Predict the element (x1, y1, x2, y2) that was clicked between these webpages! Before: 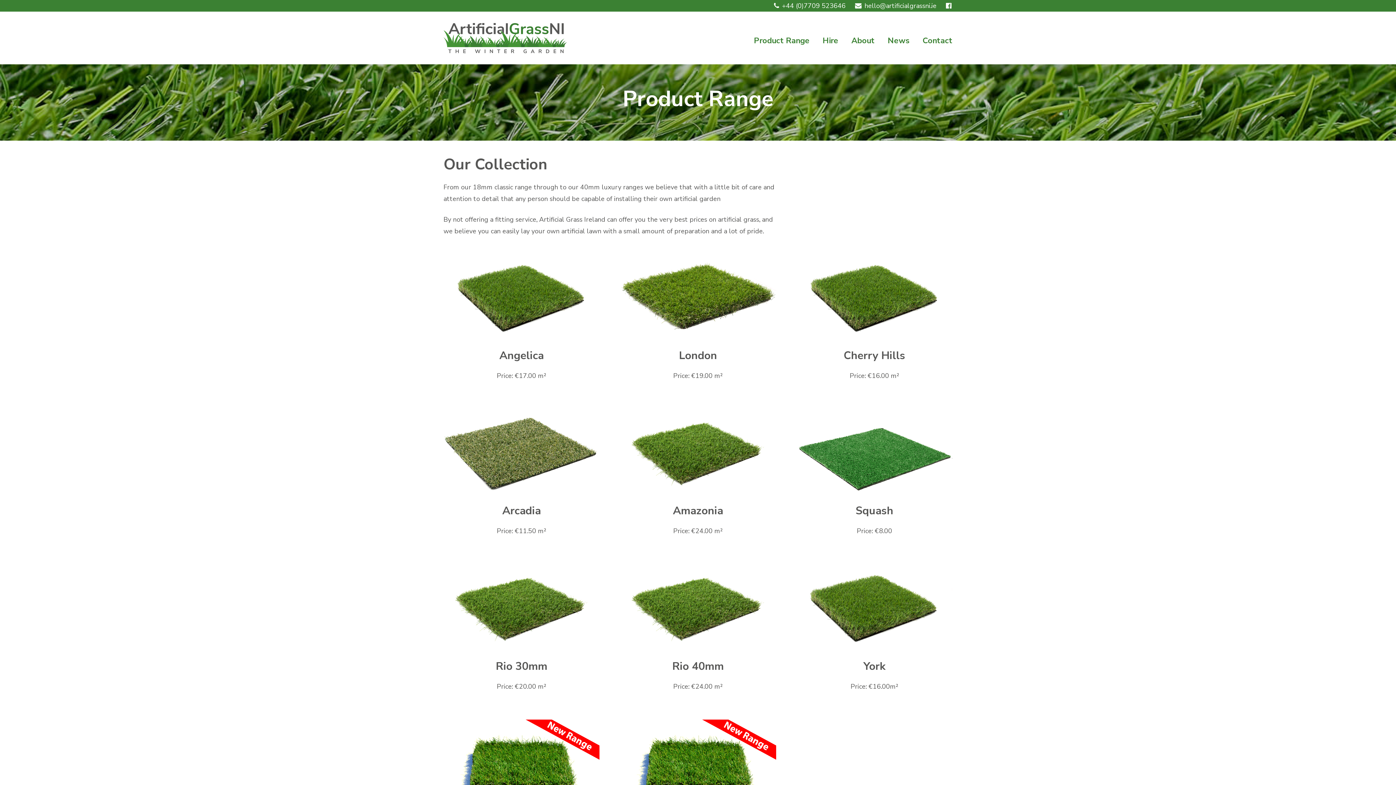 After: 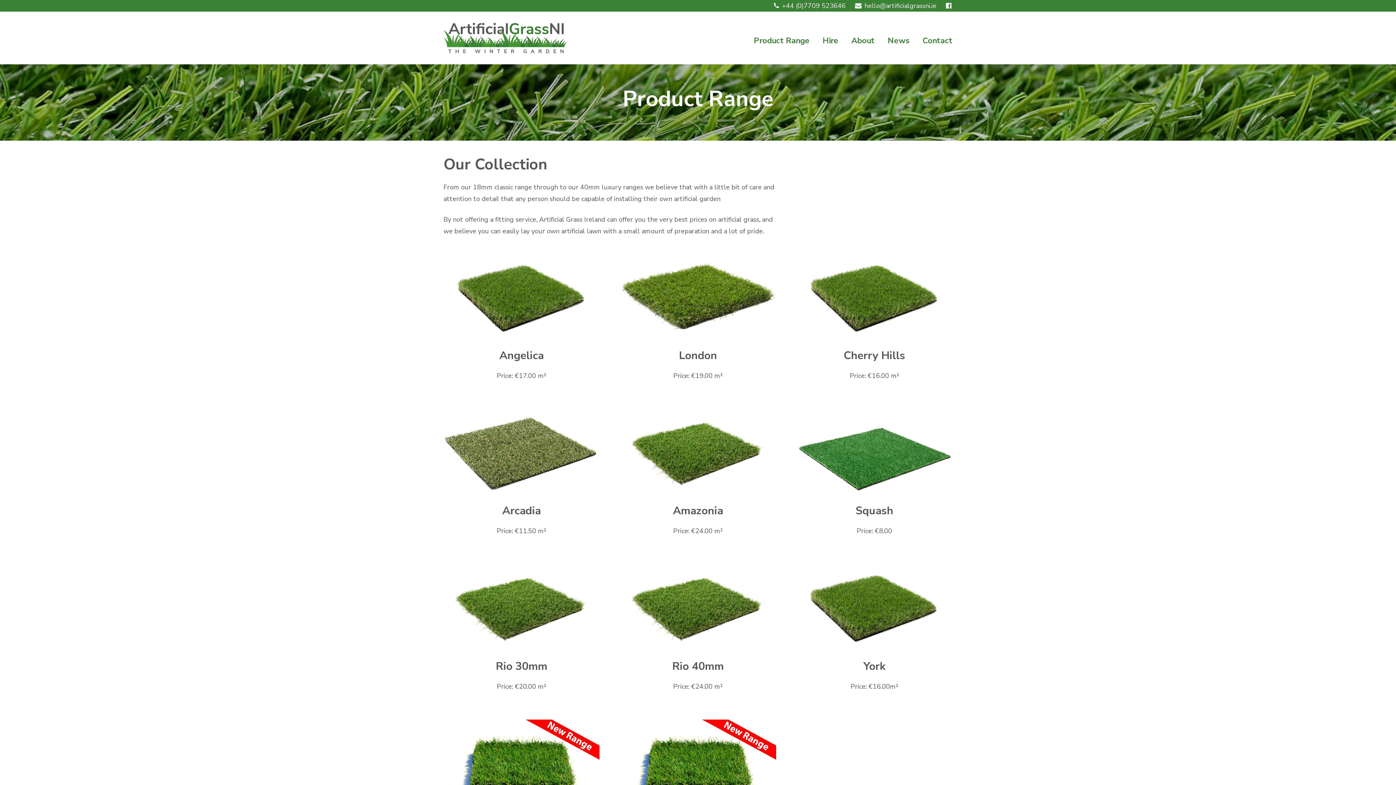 Action: bbox: (946, 1, 952, 10)